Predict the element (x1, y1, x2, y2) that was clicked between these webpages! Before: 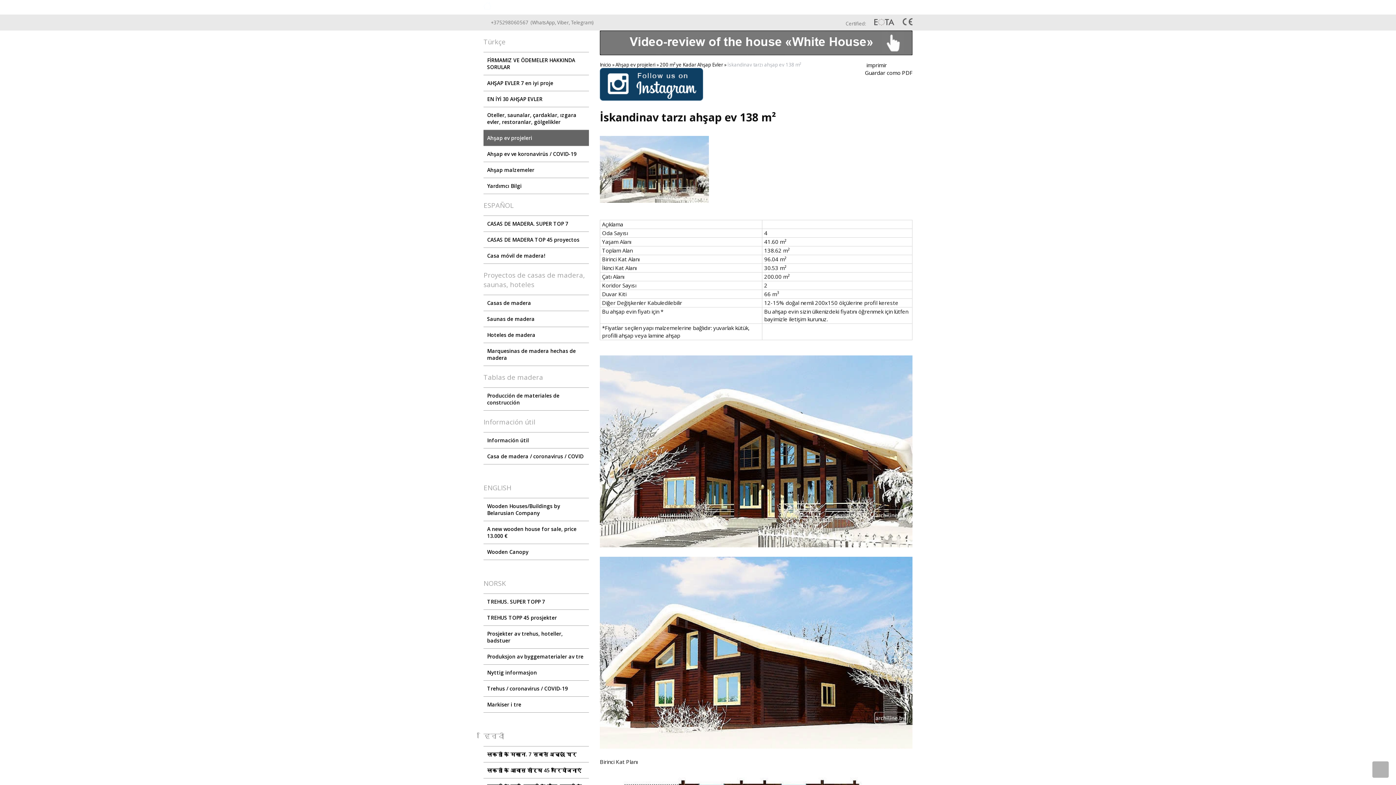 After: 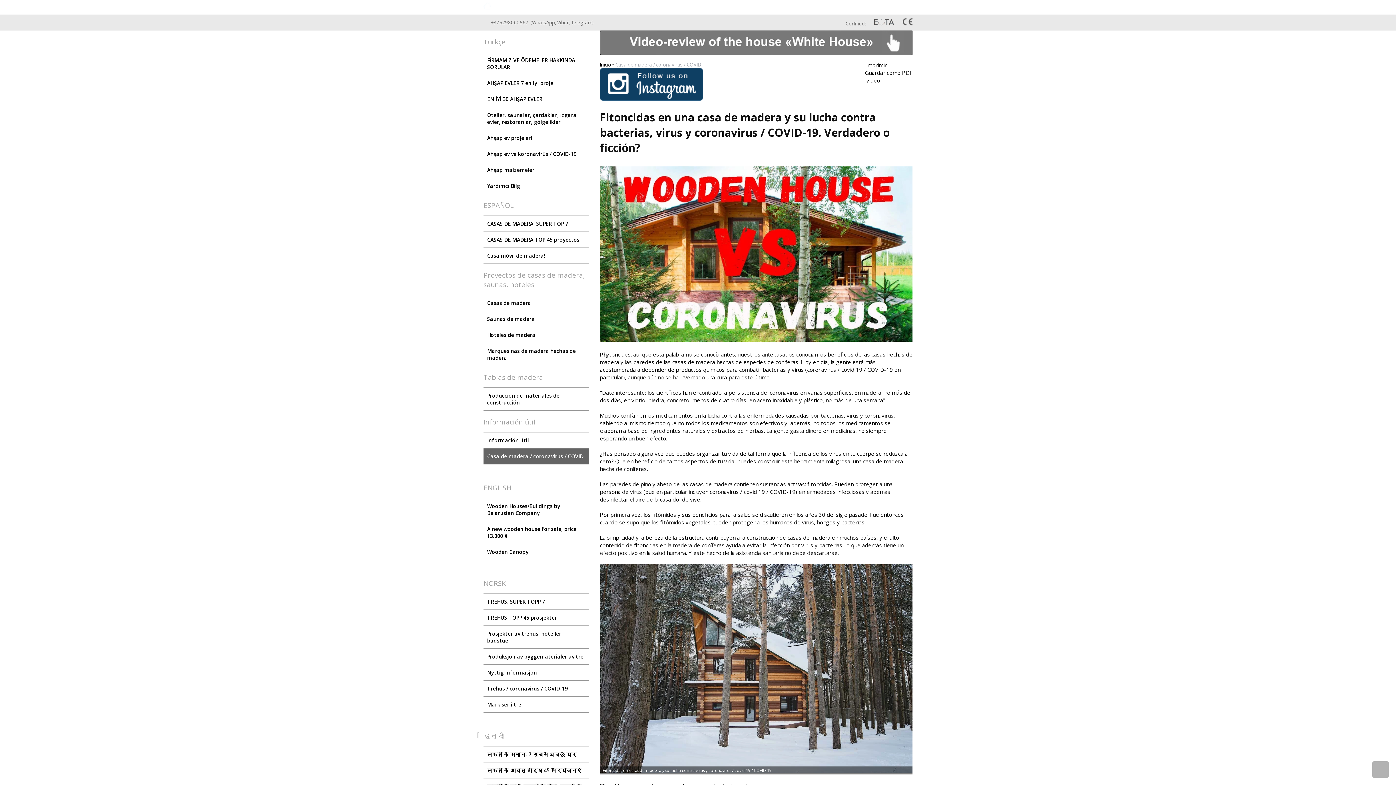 Action: bbox: (483, 448, 589, 464) label: Сasa de madera / coronavirus / COVID